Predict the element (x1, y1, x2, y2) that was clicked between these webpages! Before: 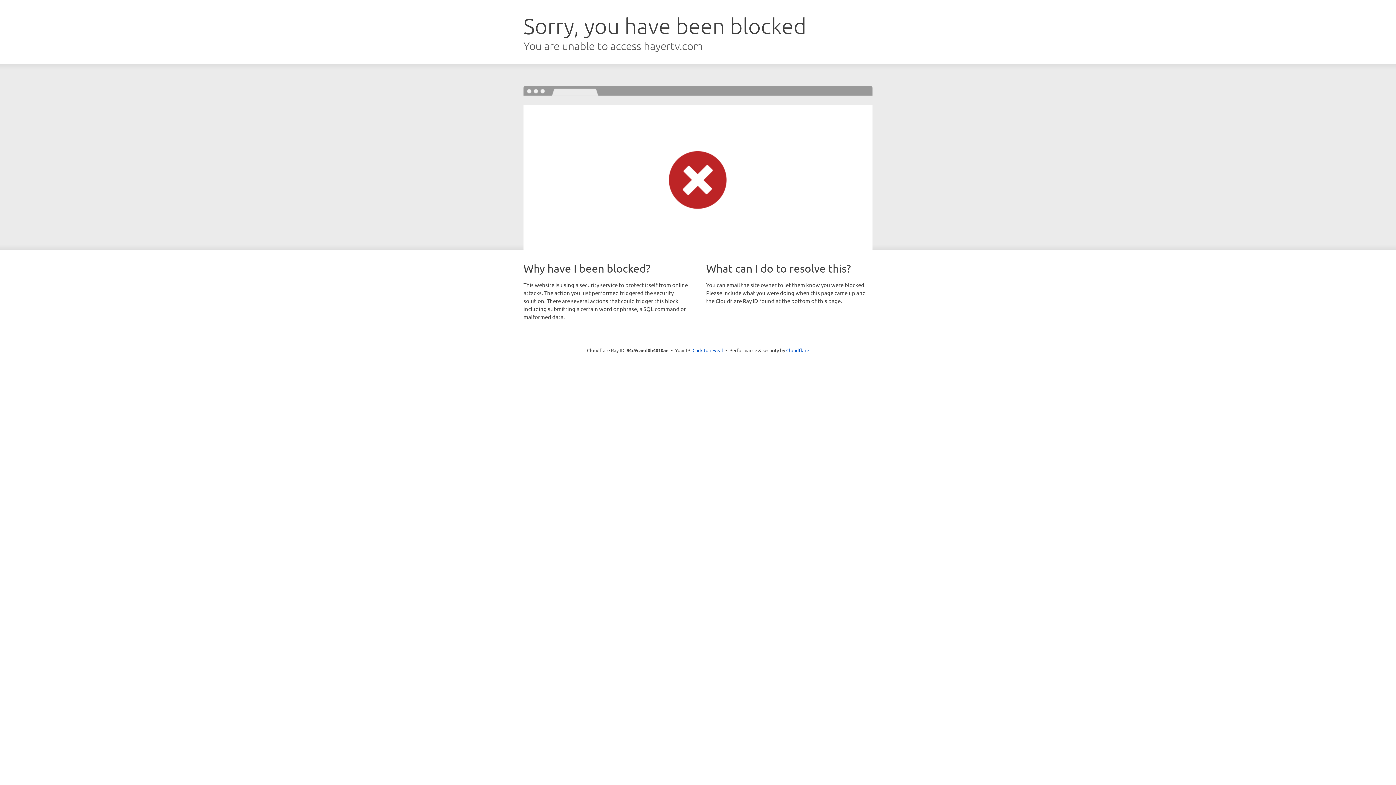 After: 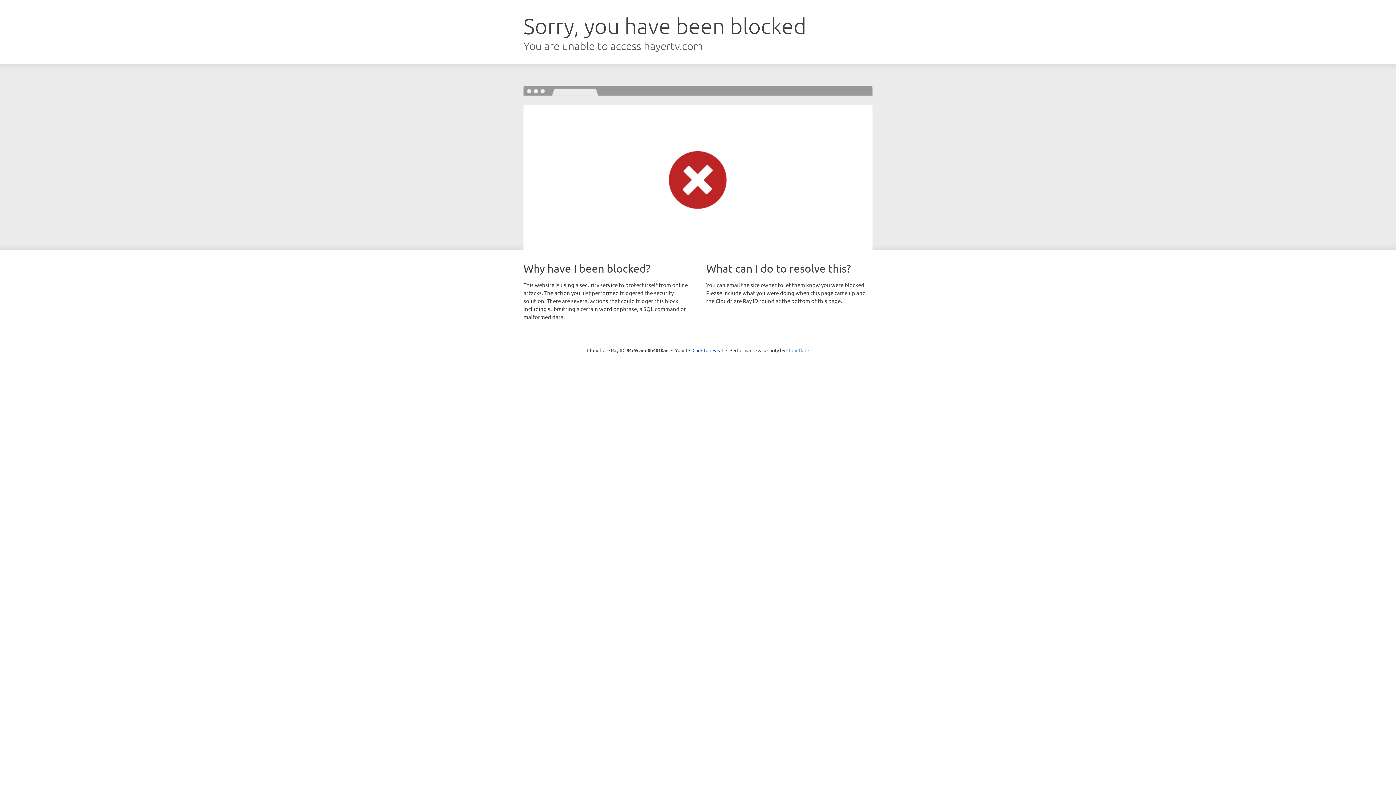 Action: label: Cloudflare bbox: (786, 347, 809, 353)